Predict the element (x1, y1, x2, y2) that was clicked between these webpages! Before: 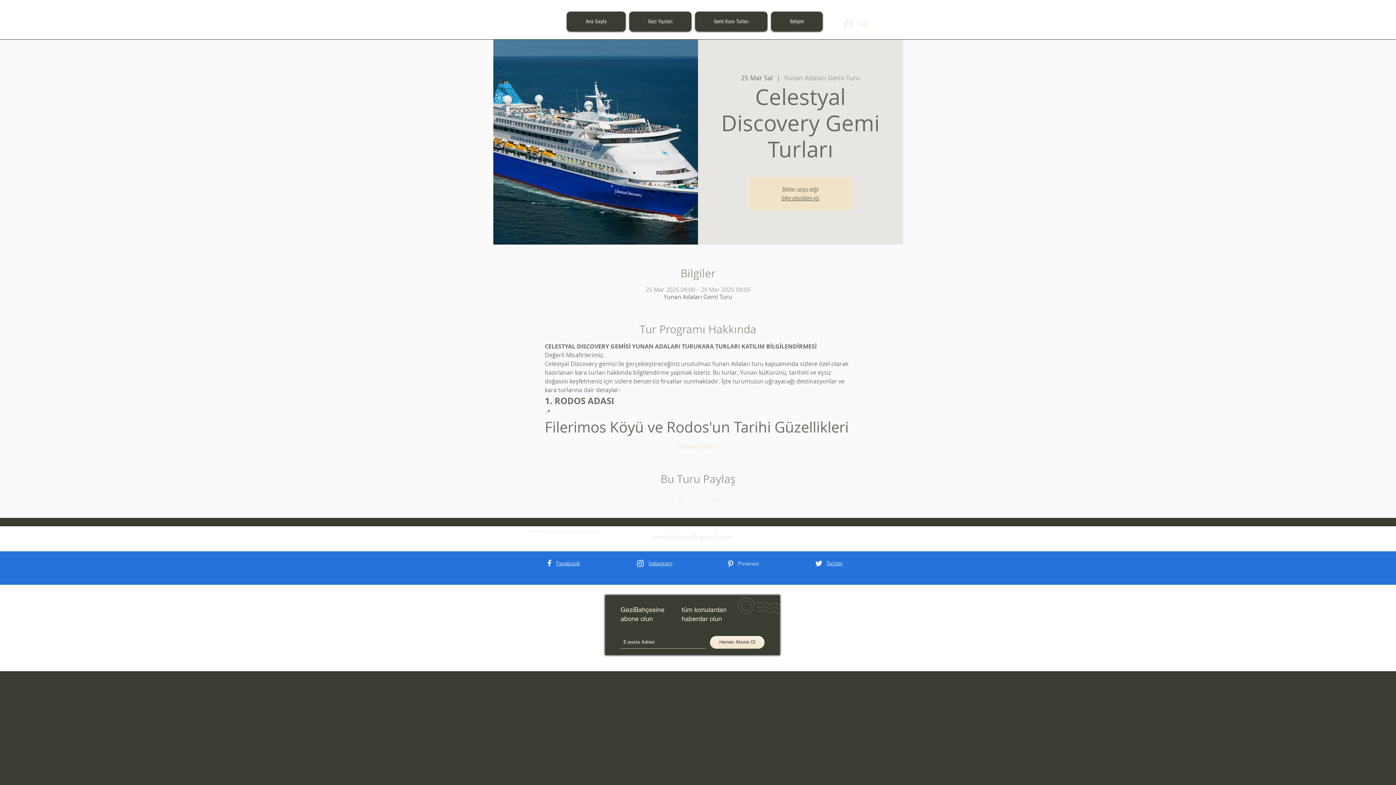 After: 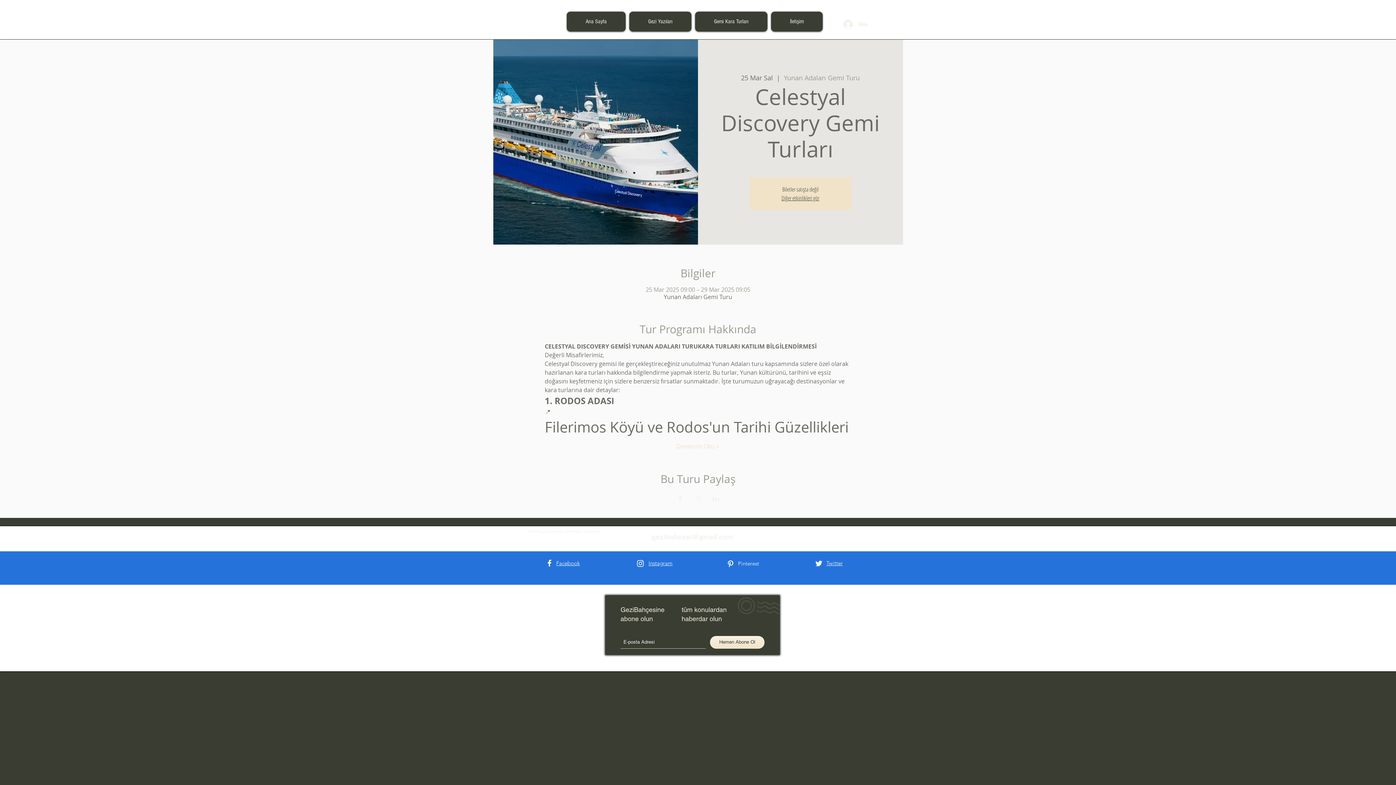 Action: bbox: (814, 559, 823, 568) label: Twitter